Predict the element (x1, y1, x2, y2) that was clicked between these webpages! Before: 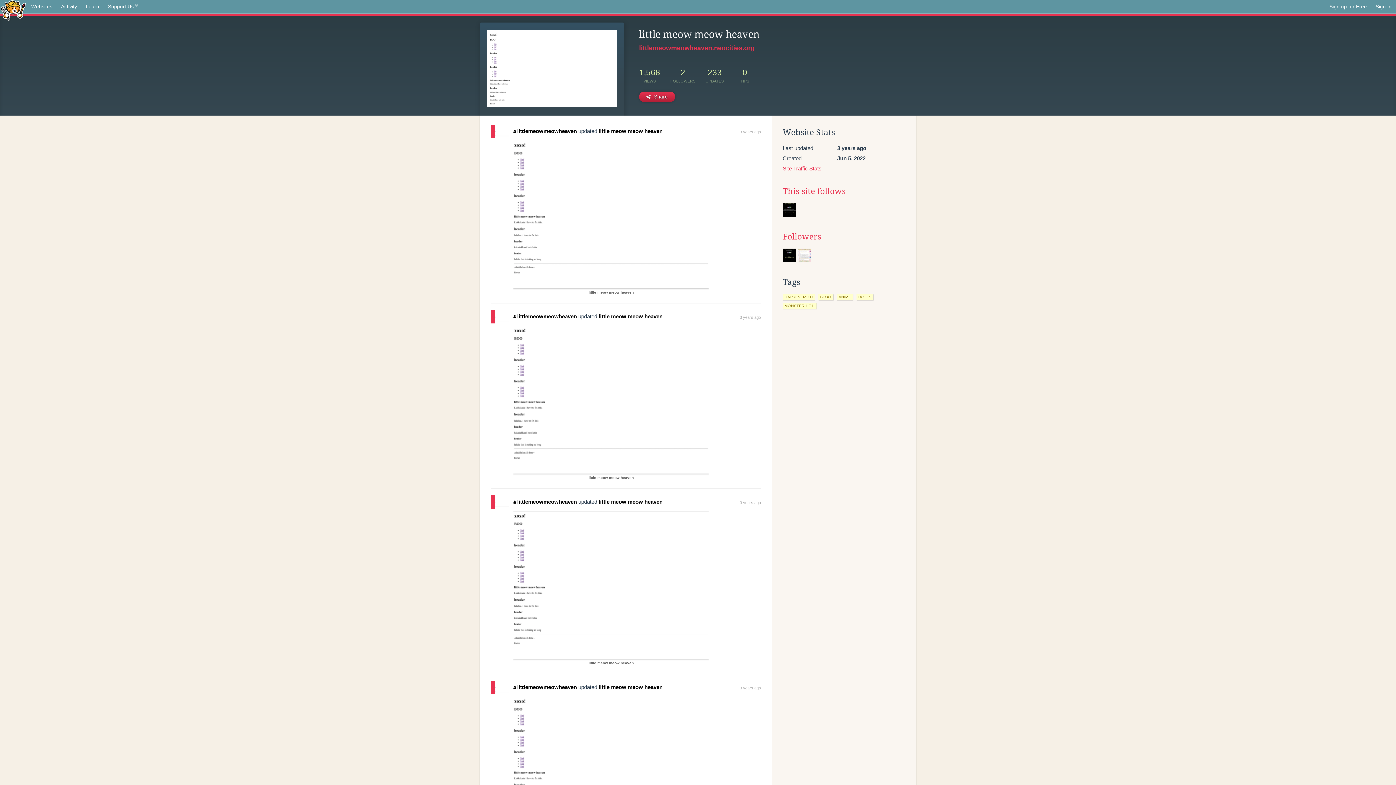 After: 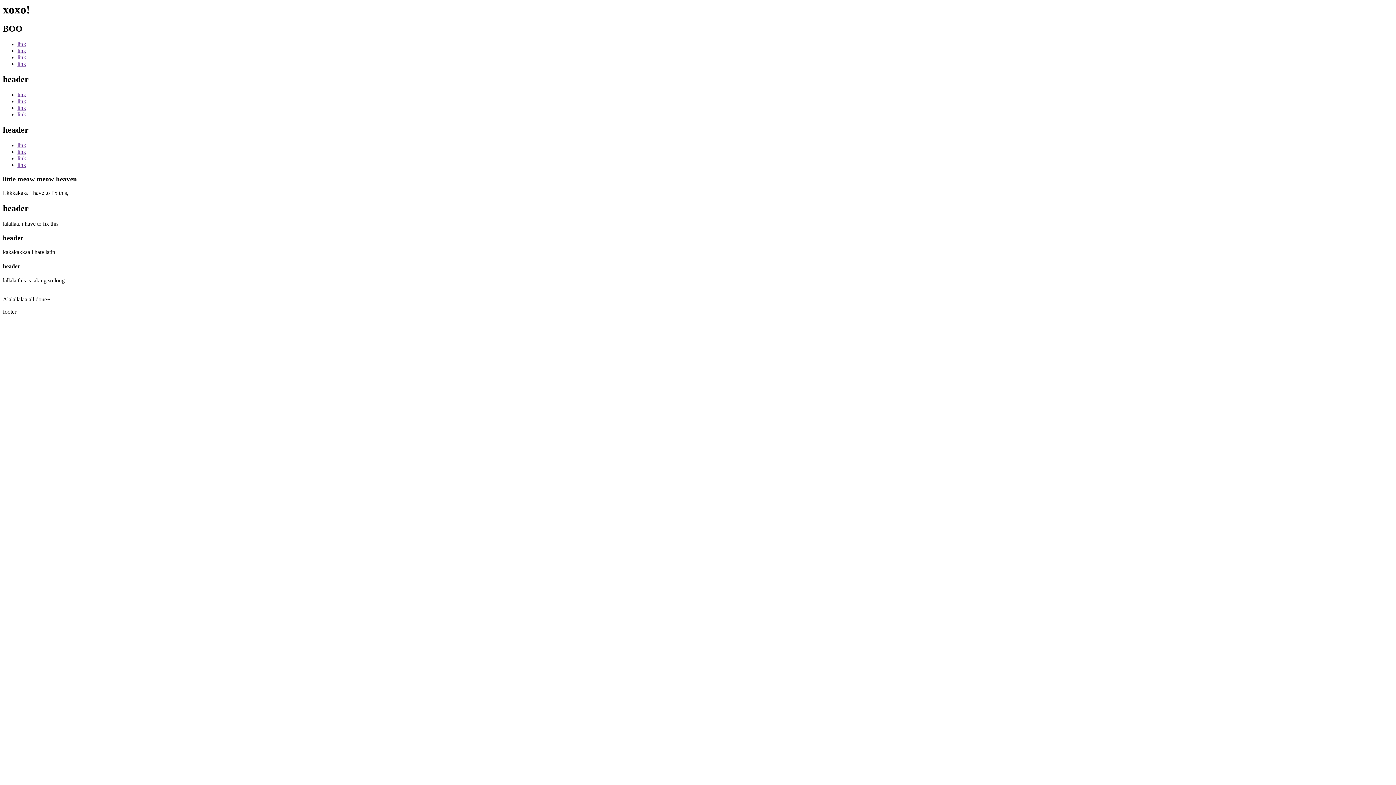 Action: label: little meow meow heaven bbox: (513, 583, 709, 587)